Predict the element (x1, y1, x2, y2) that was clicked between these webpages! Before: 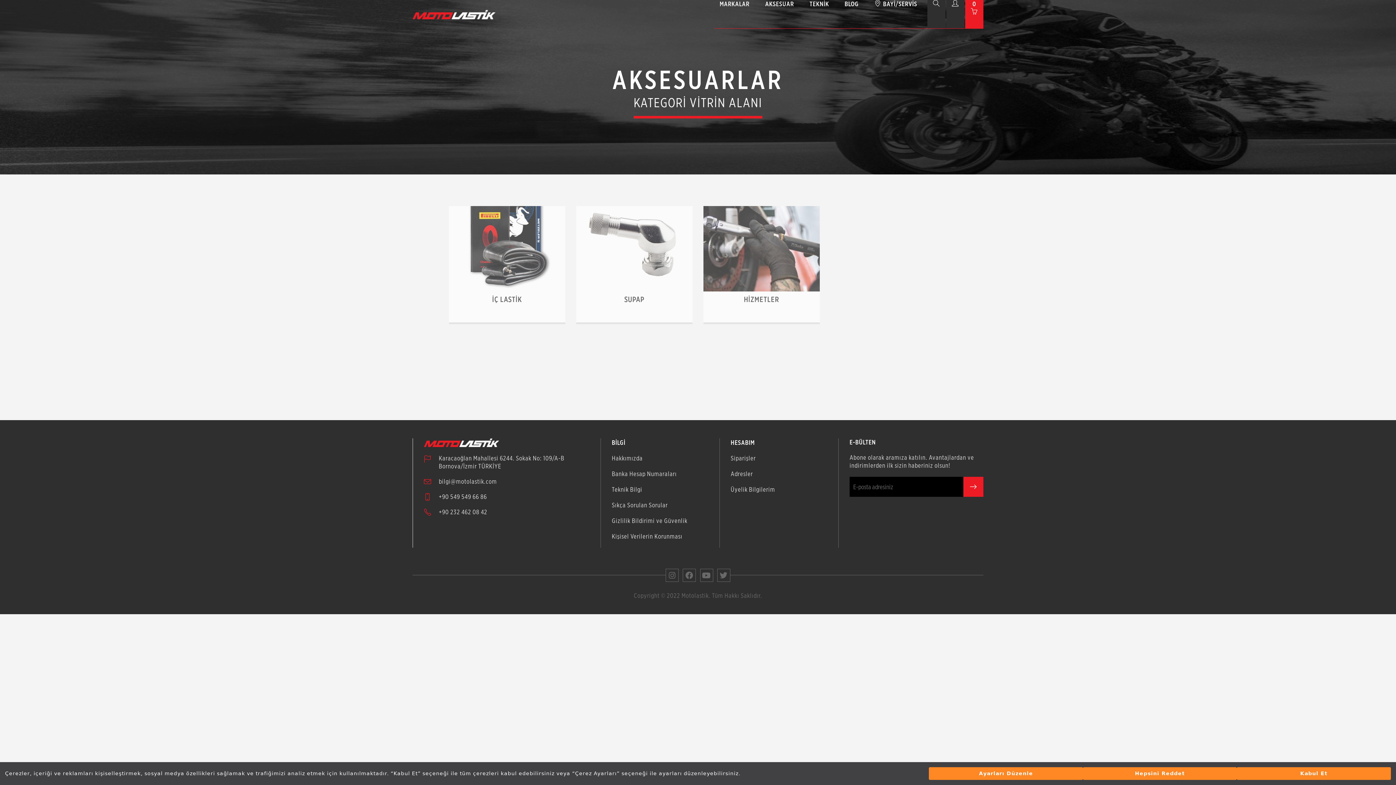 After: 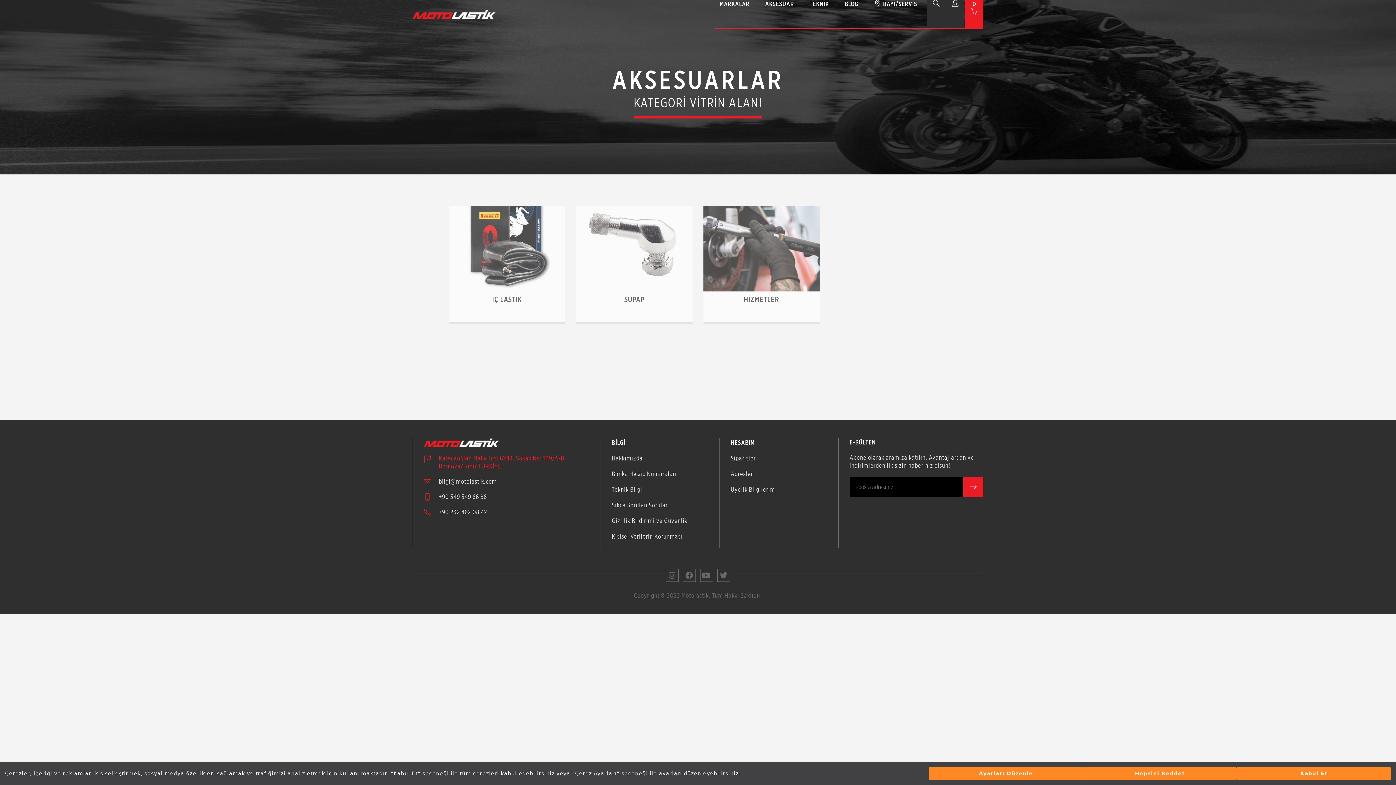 Action: label: Karacaoğlan Mahallesi 6244. Sokak No: 109/A-B Bornova/İzmir TÜRKİYE bbox: (424, 454, 577, 470)